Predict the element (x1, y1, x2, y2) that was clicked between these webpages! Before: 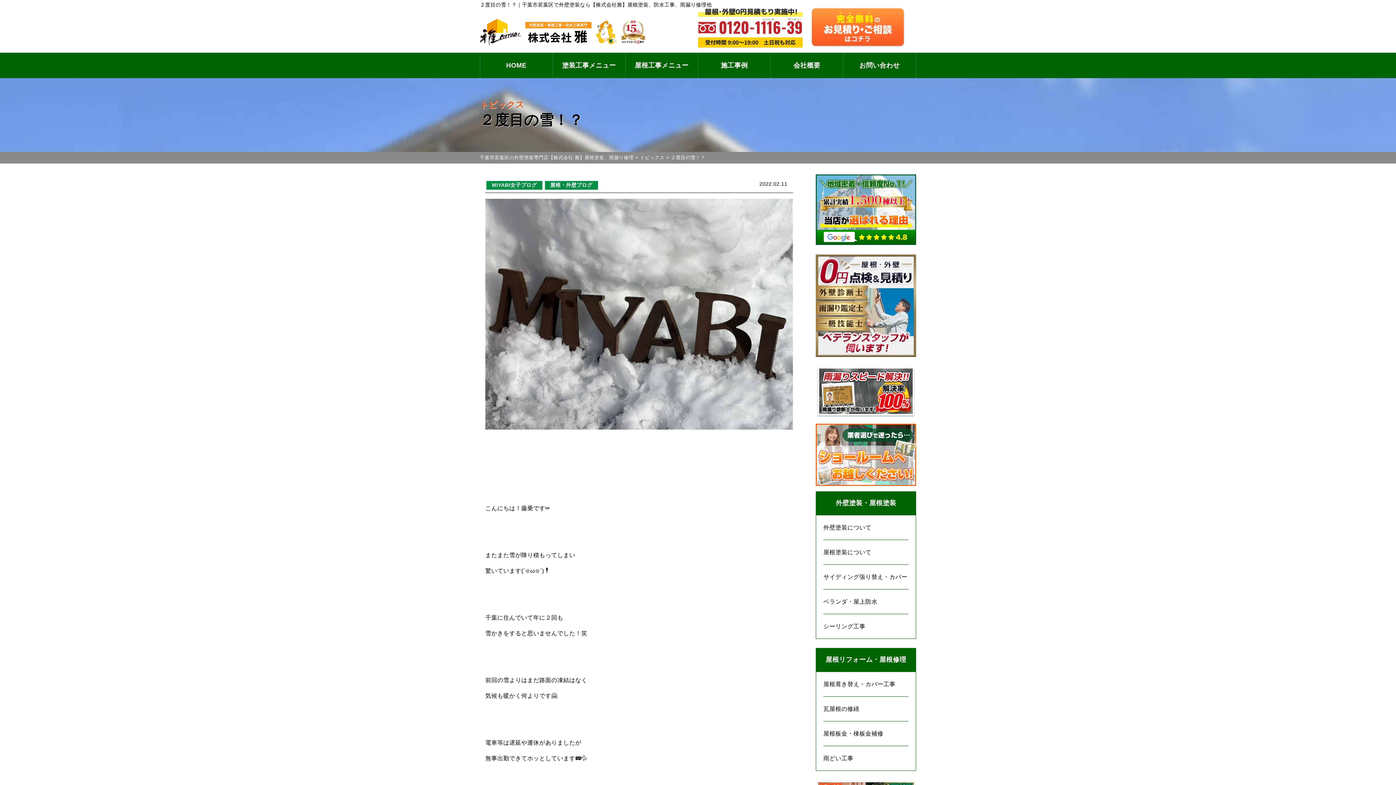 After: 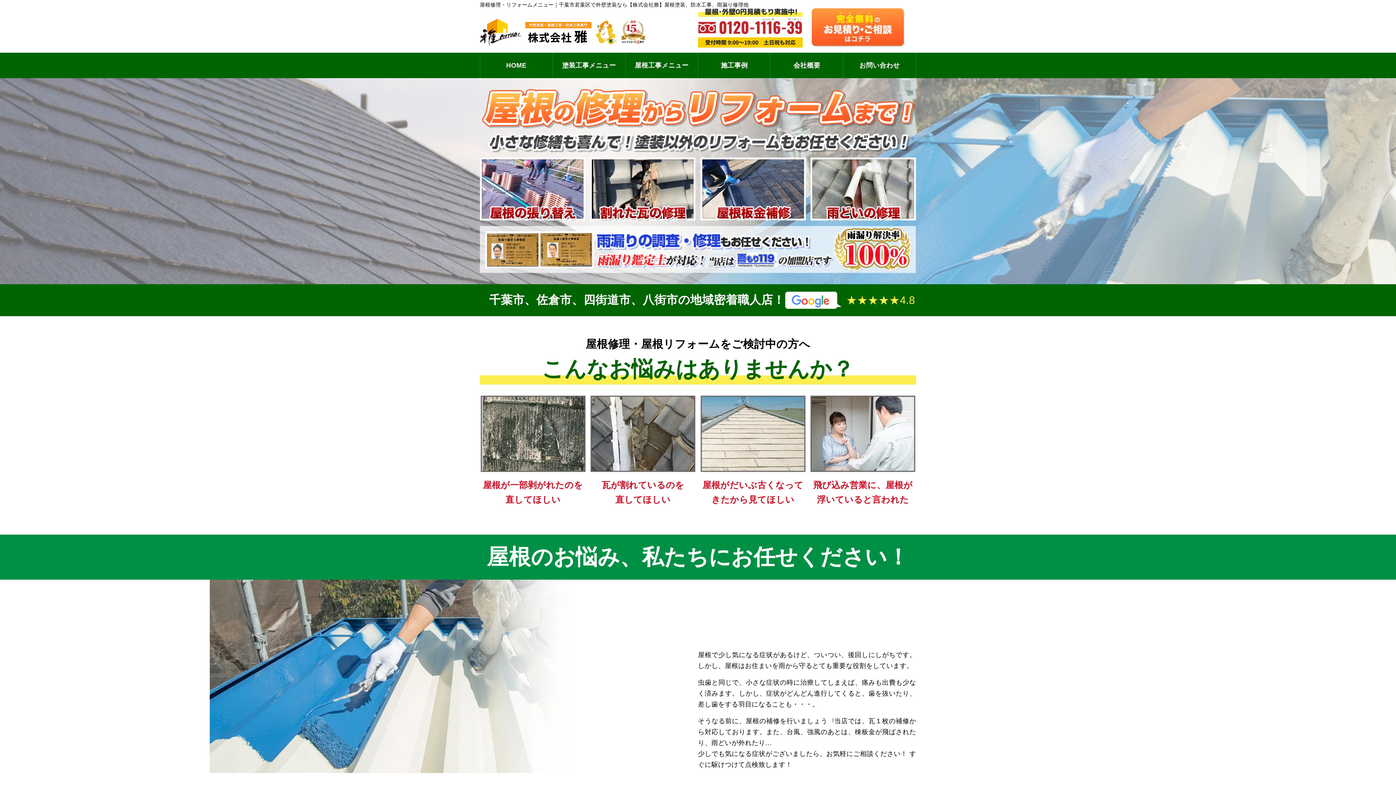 Action: bbox: (823, 655, 909, 664) label: 屋根リフォーム・屋根修理